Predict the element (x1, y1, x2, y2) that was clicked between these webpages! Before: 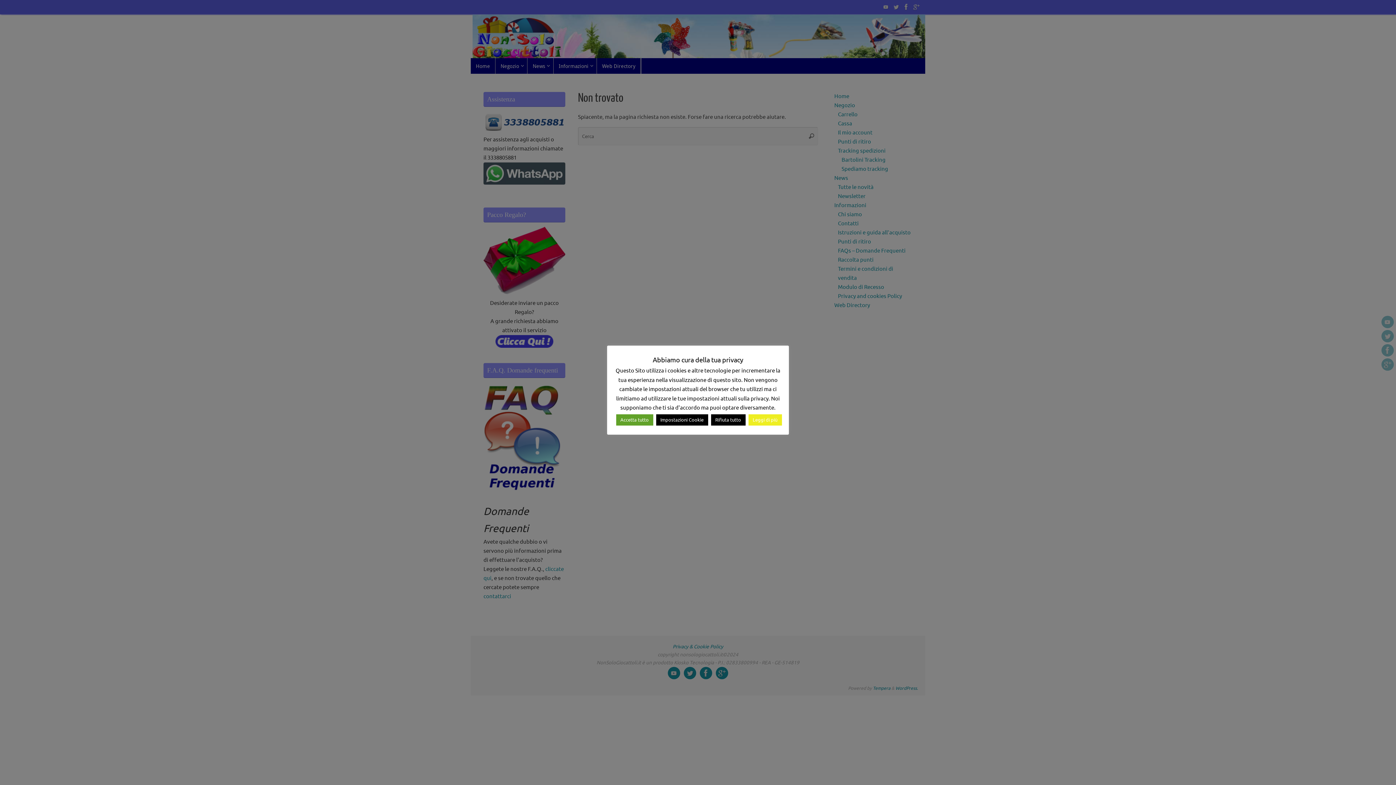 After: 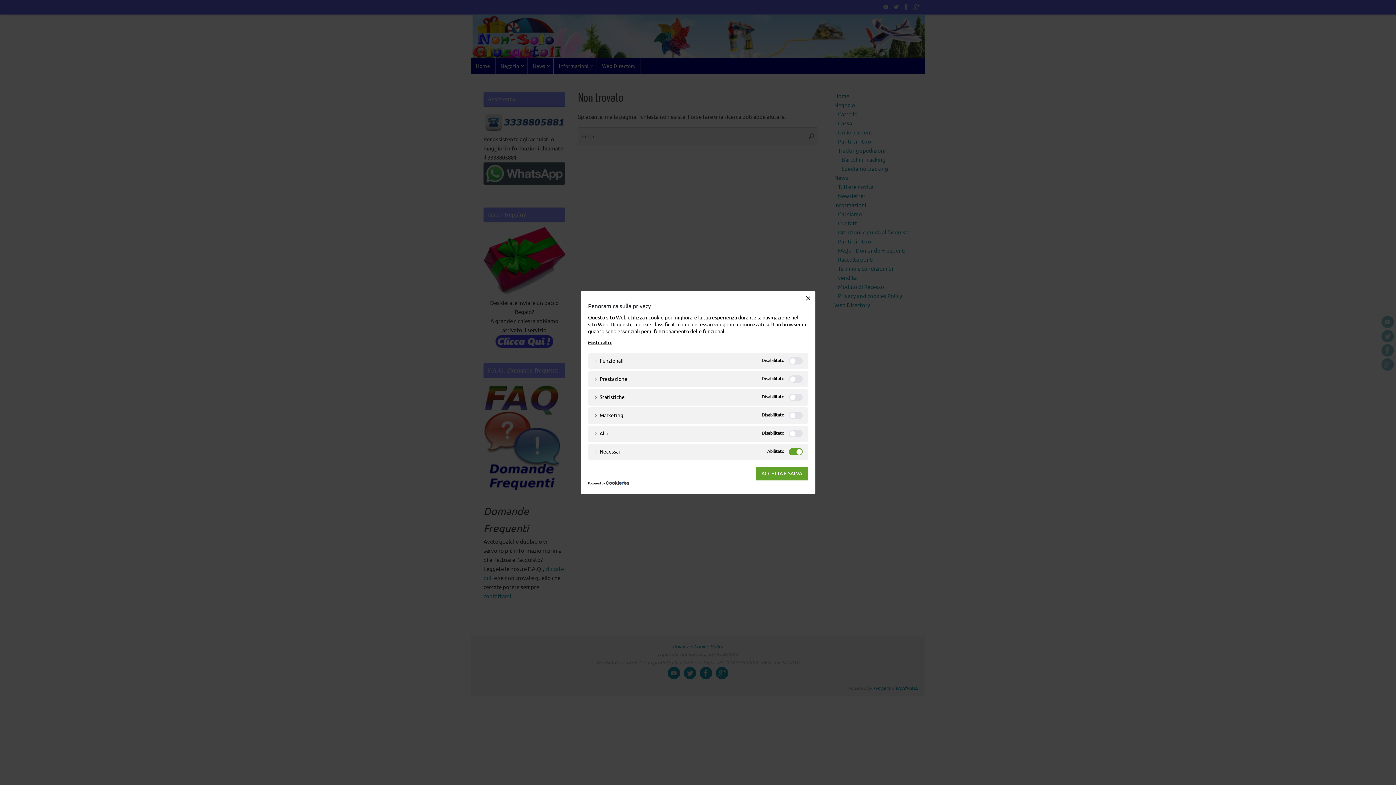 Action: bbox: (656, 414, 708, 425) label: Impostazioni Cookie